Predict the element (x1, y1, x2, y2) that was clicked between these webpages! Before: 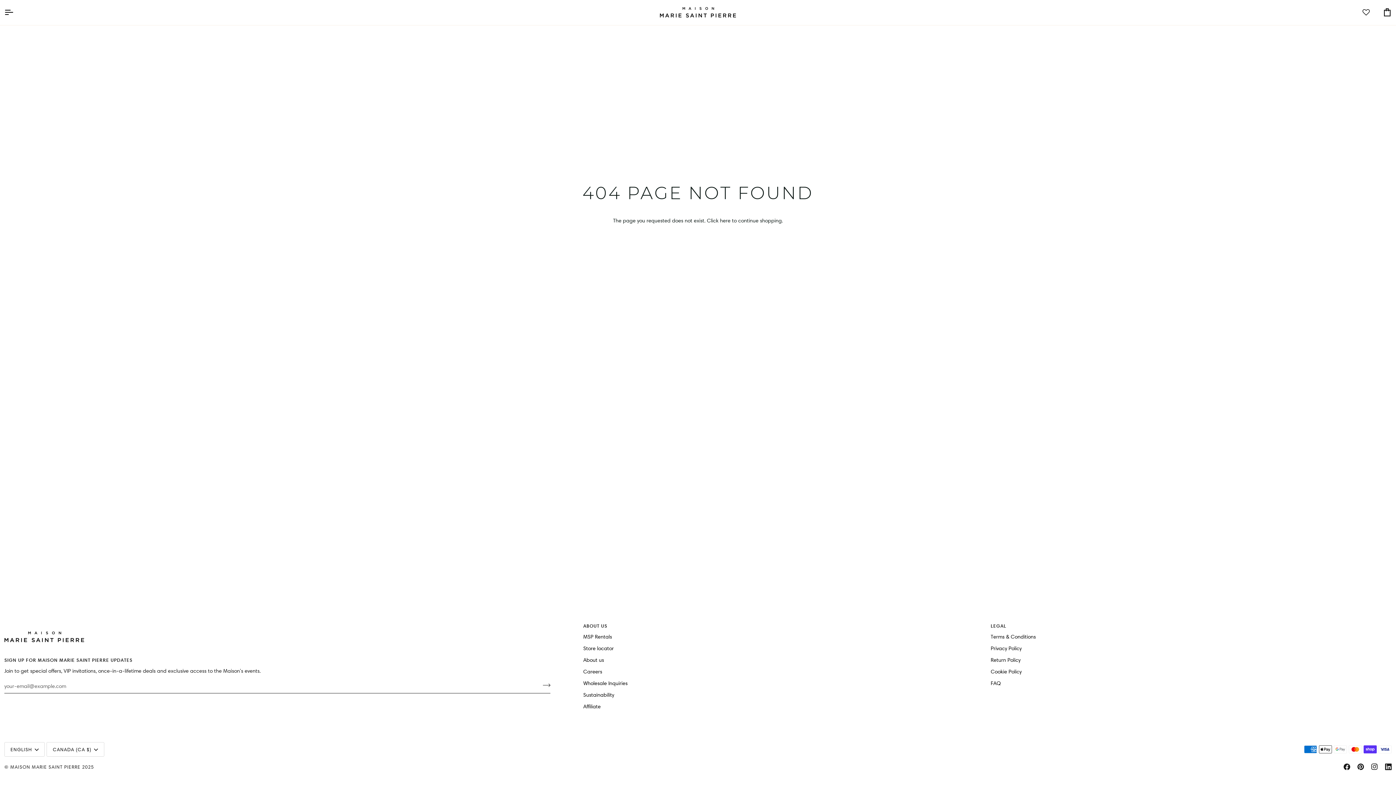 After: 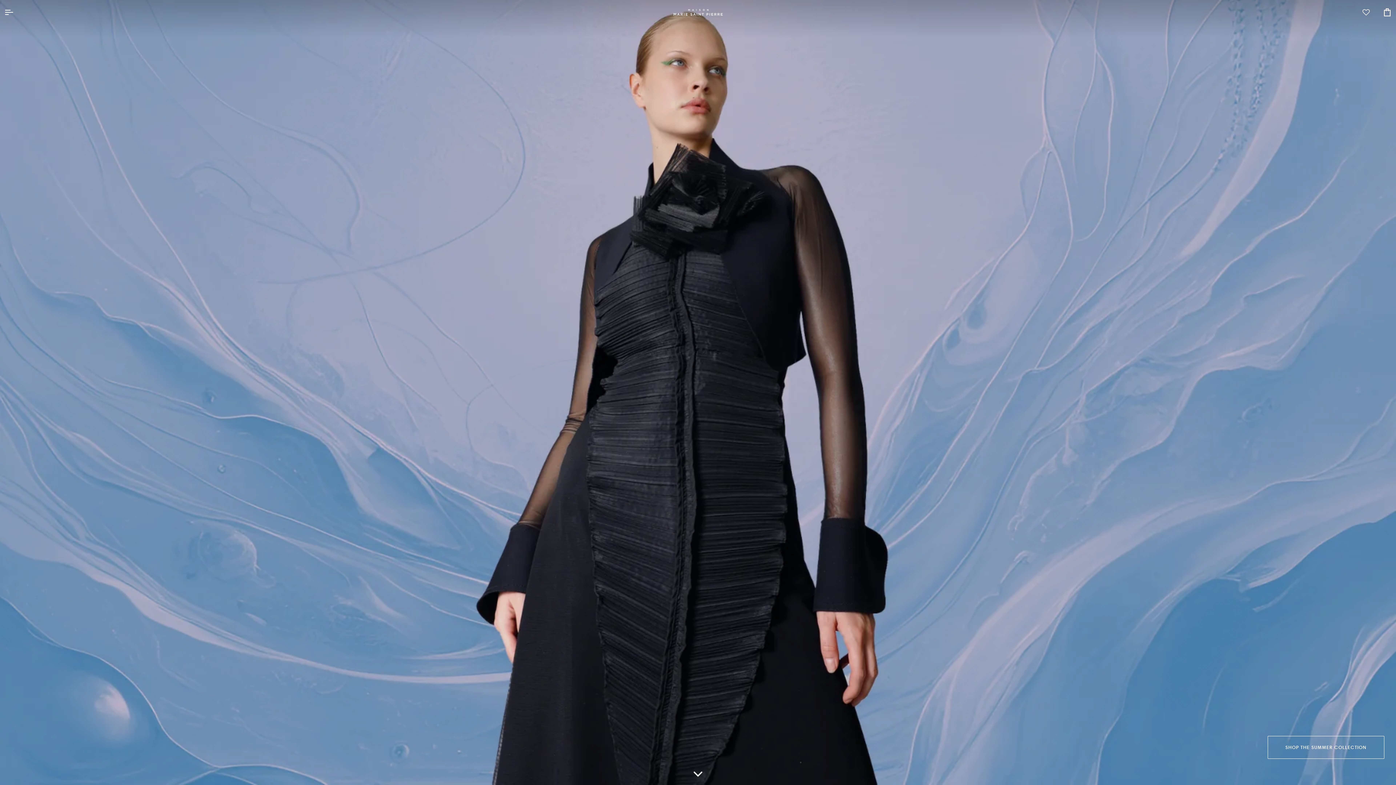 Action: bbox: (10, 764, 80, 770) label: MAISON MARIE SAINT PIERRE